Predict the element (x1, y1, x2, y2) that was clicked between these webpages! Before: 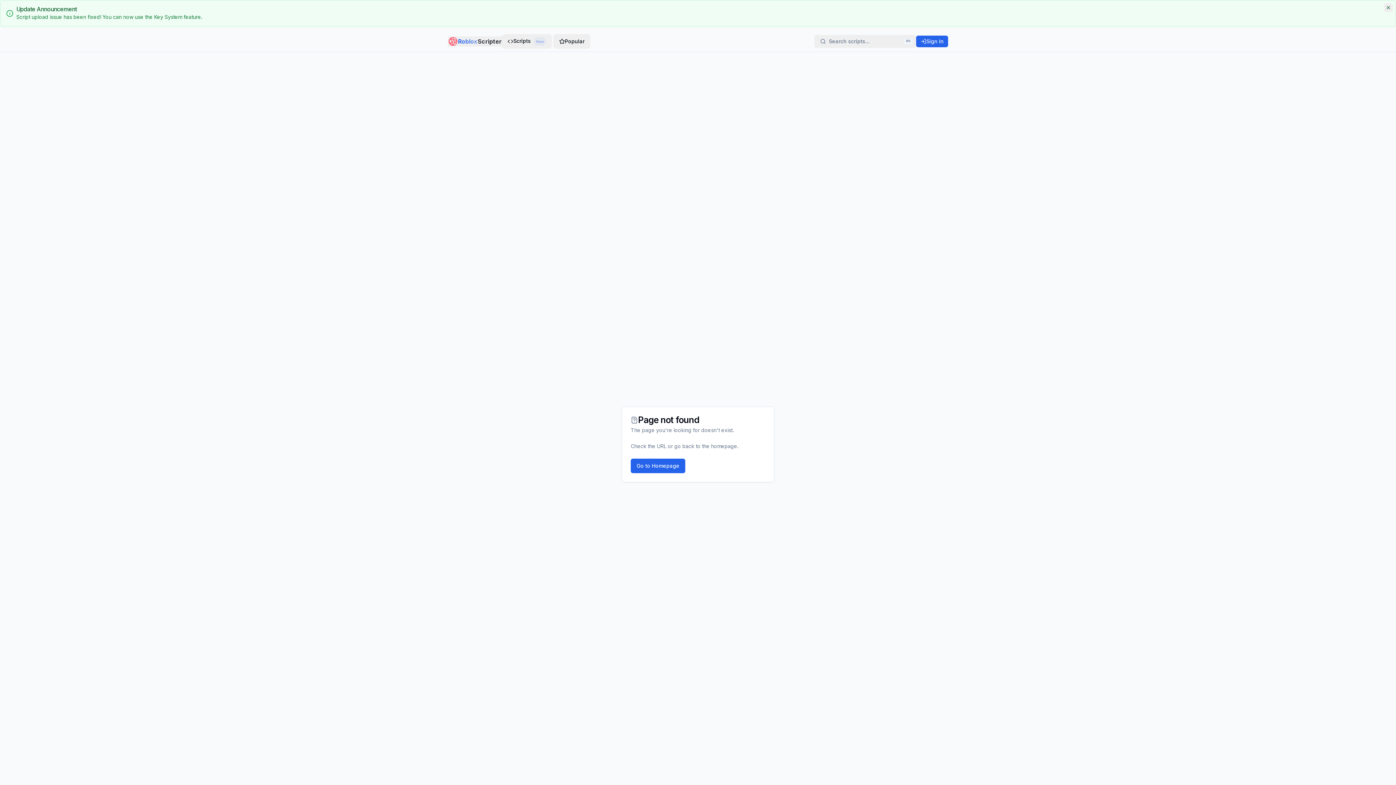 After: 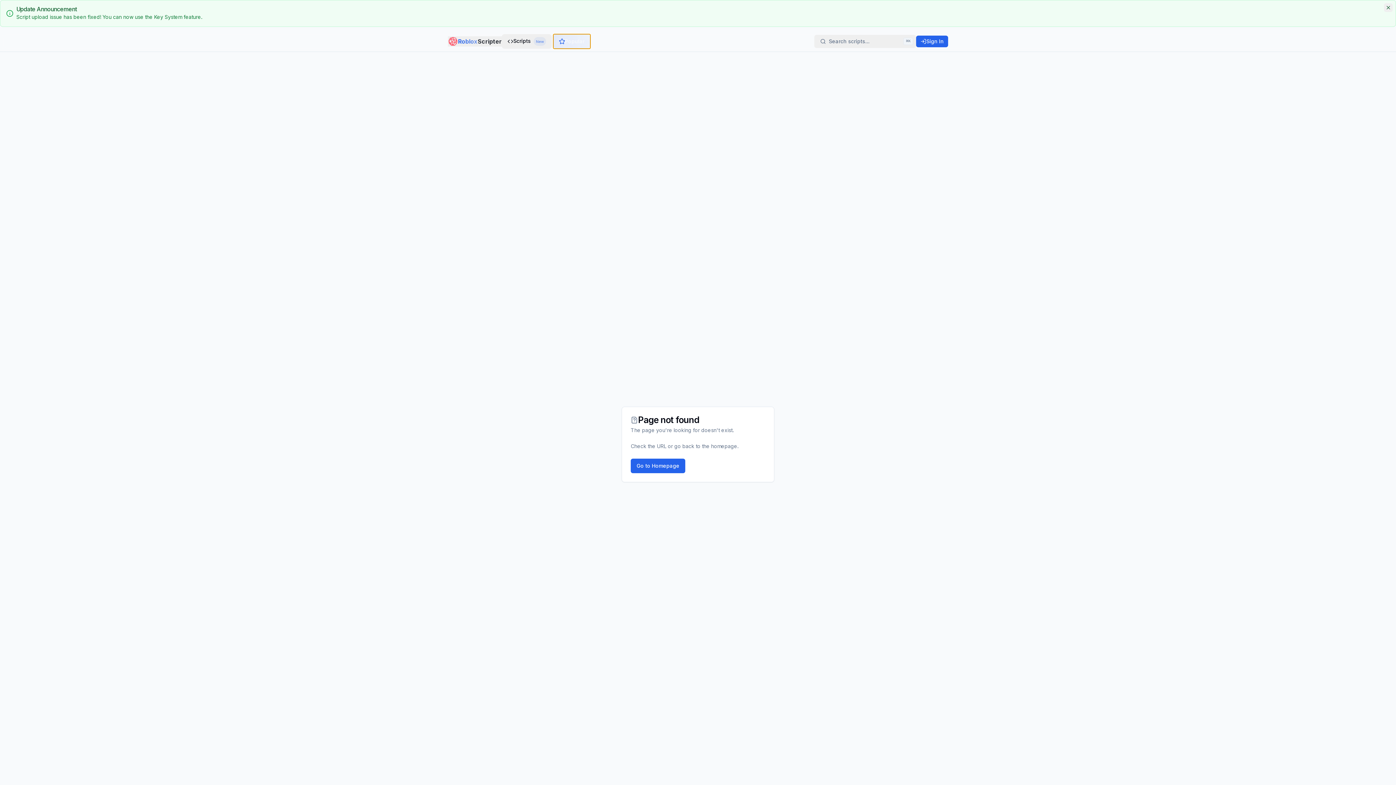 Action: bbox: (553, 34, 590, 48) label: Popular